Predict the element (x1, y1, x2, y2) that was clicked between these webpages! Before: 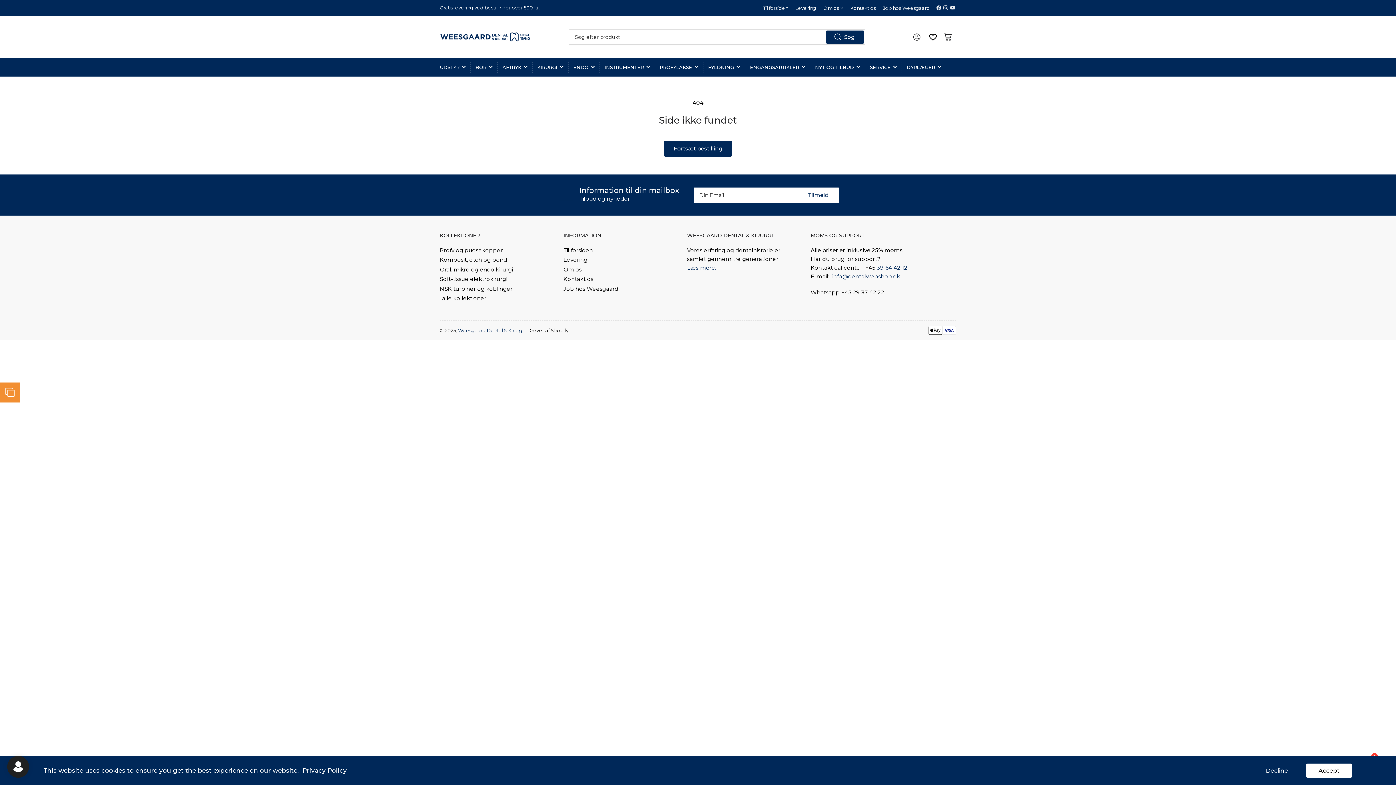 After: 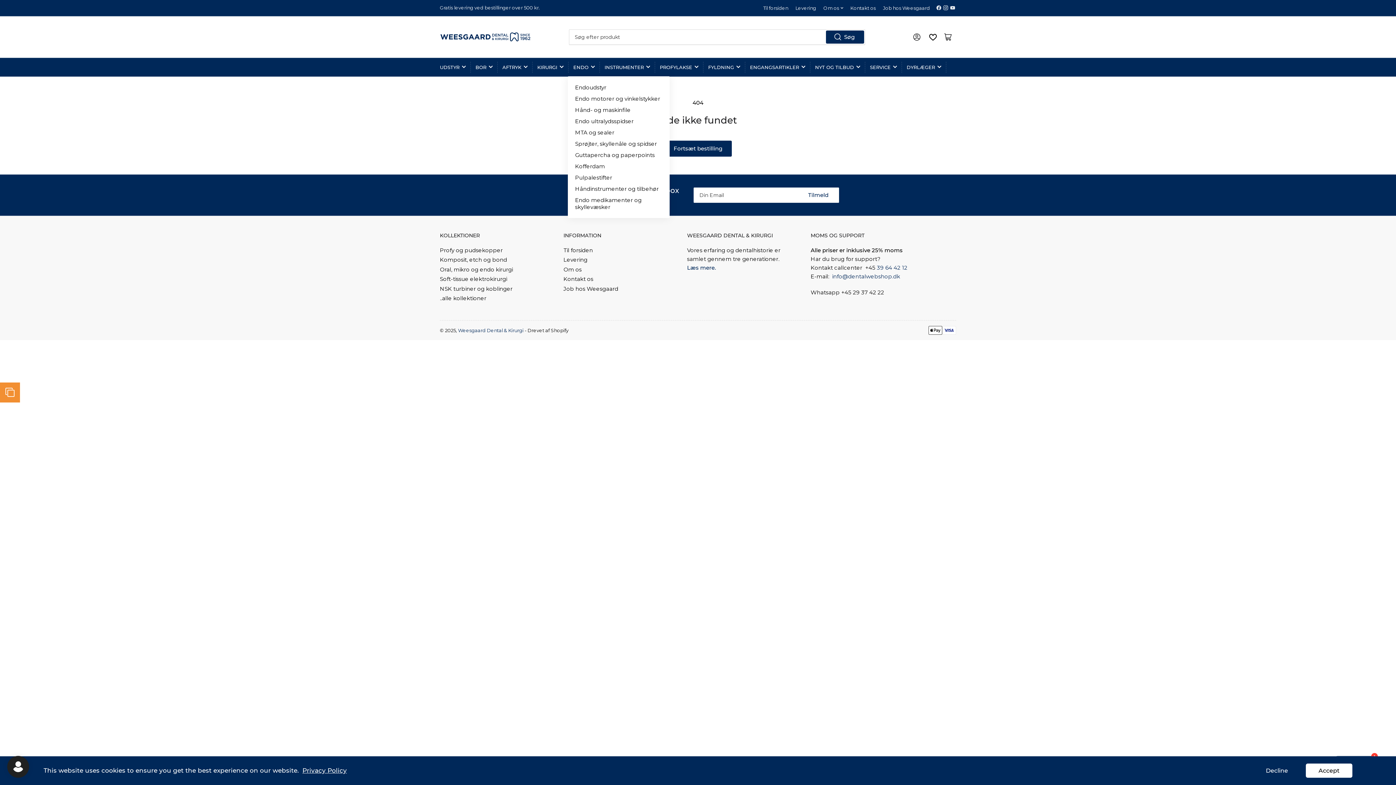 Action: label: ENDO bbox: (573, 58, 594, 76)